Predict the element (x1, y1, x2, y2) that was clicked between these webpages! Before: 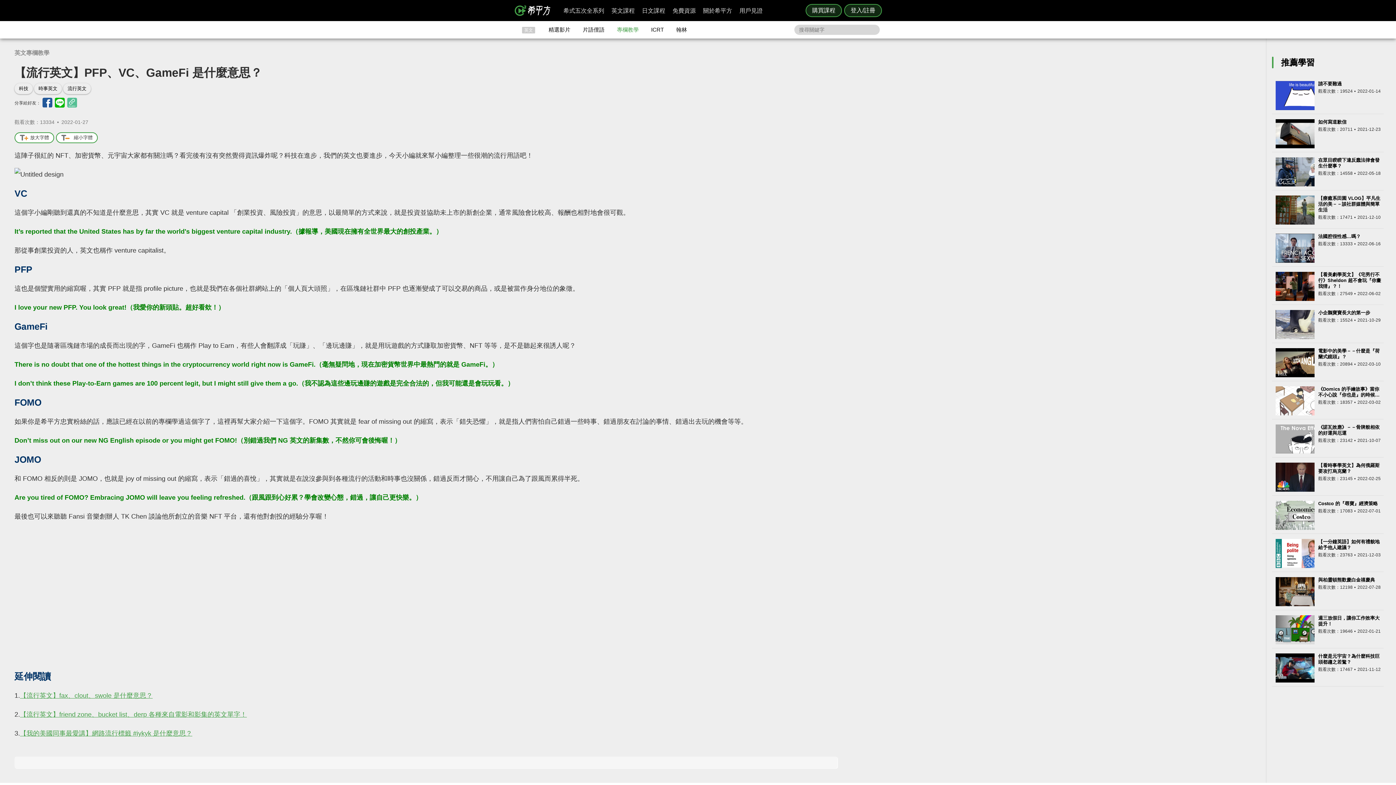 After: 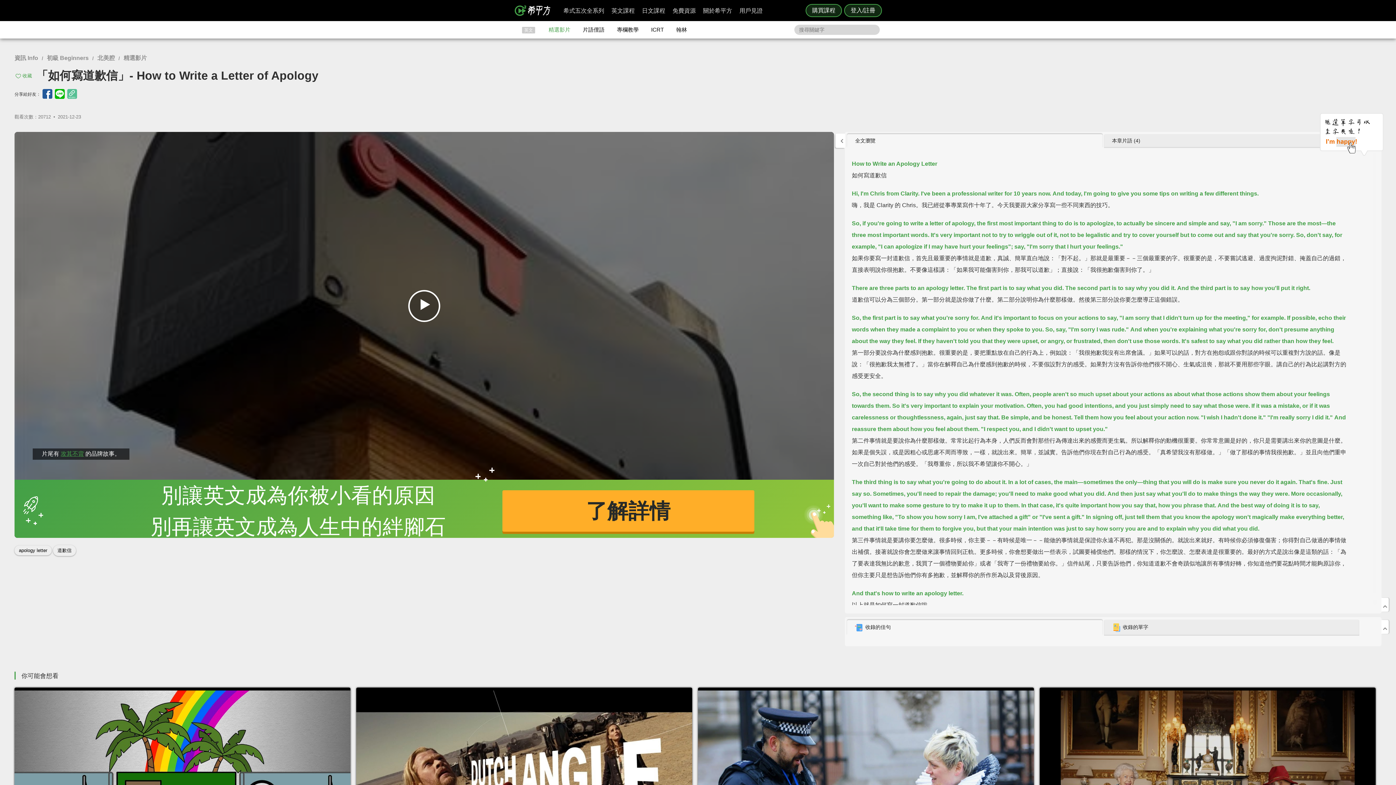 Action: bbox: (1276, 143, 1314, 149)